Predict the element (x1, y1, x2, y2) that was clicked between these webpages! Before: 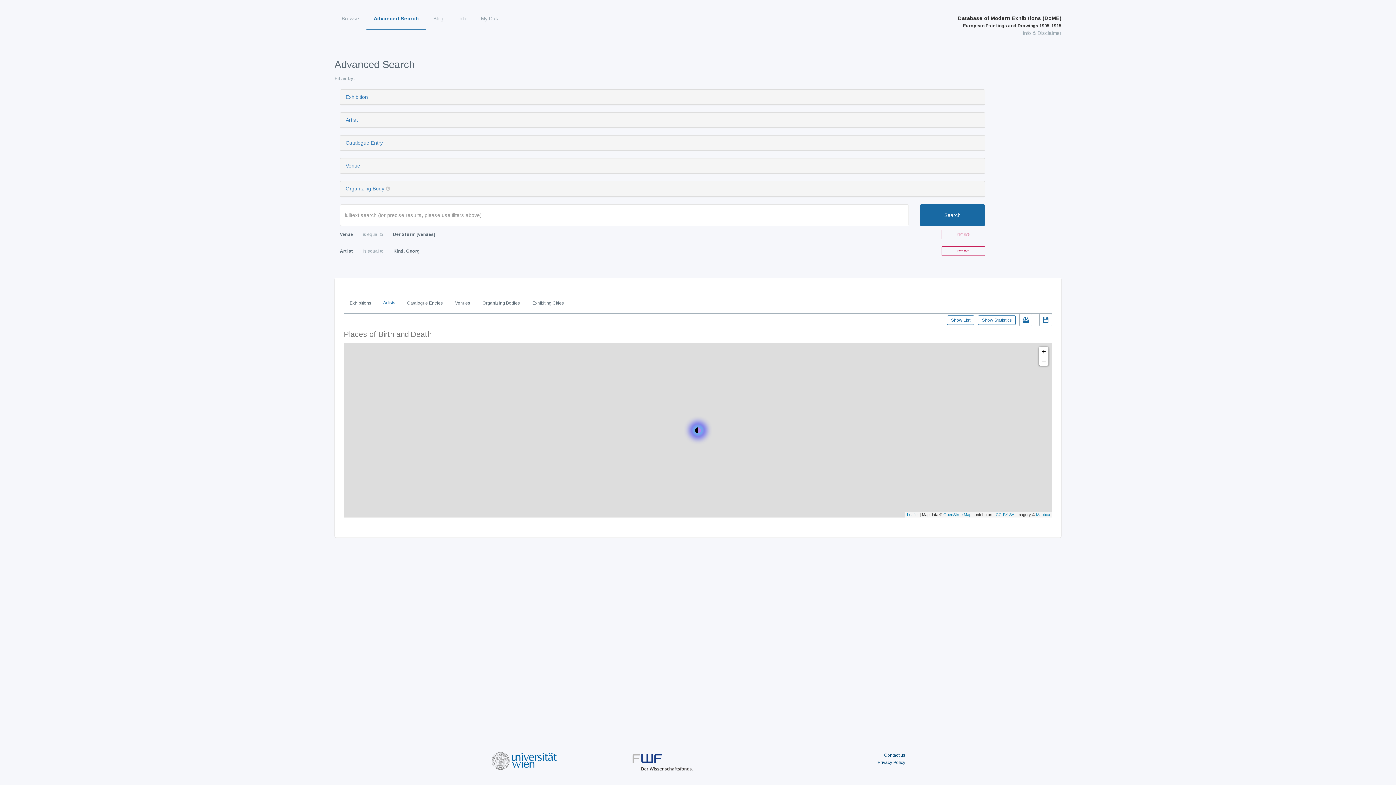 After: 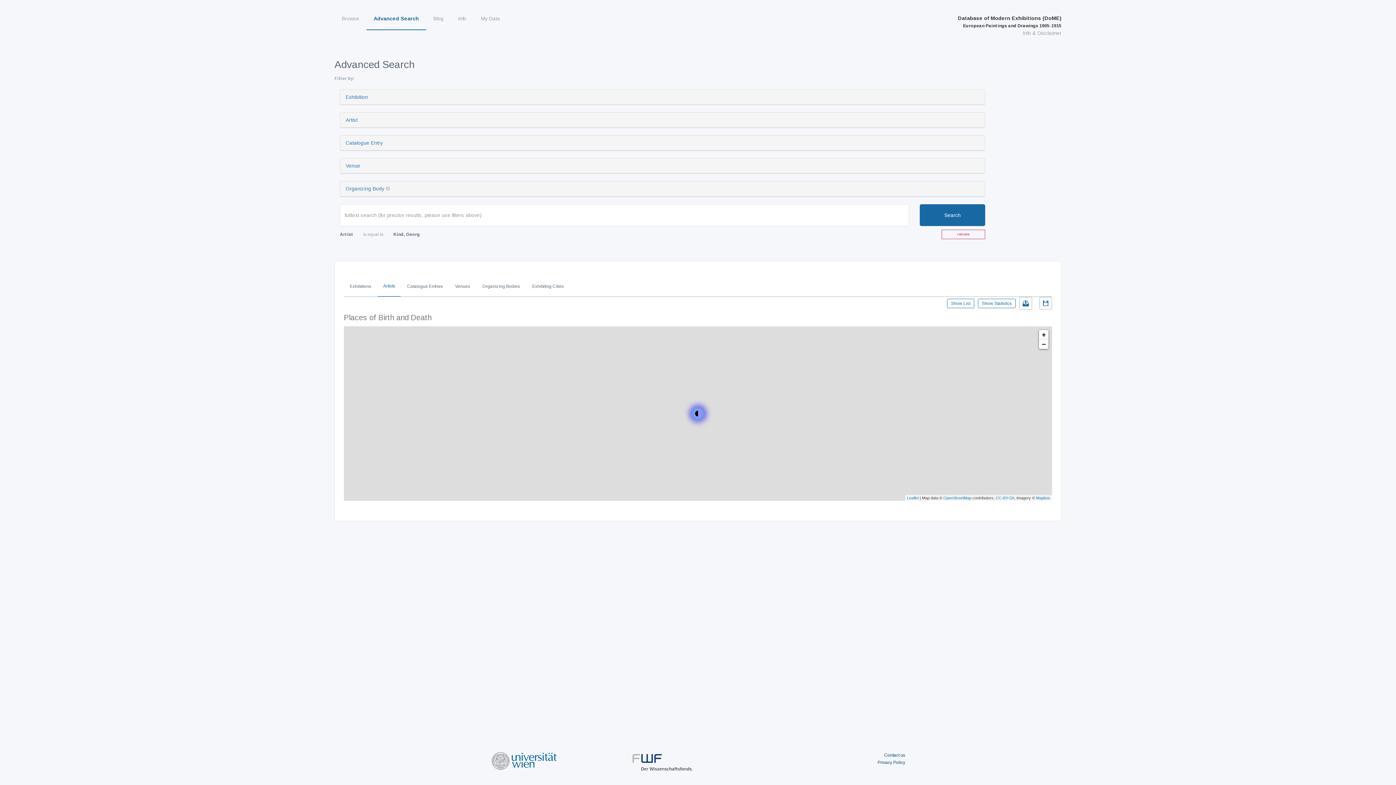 Action: label: remove bbox: (941, 229, 985, 239)